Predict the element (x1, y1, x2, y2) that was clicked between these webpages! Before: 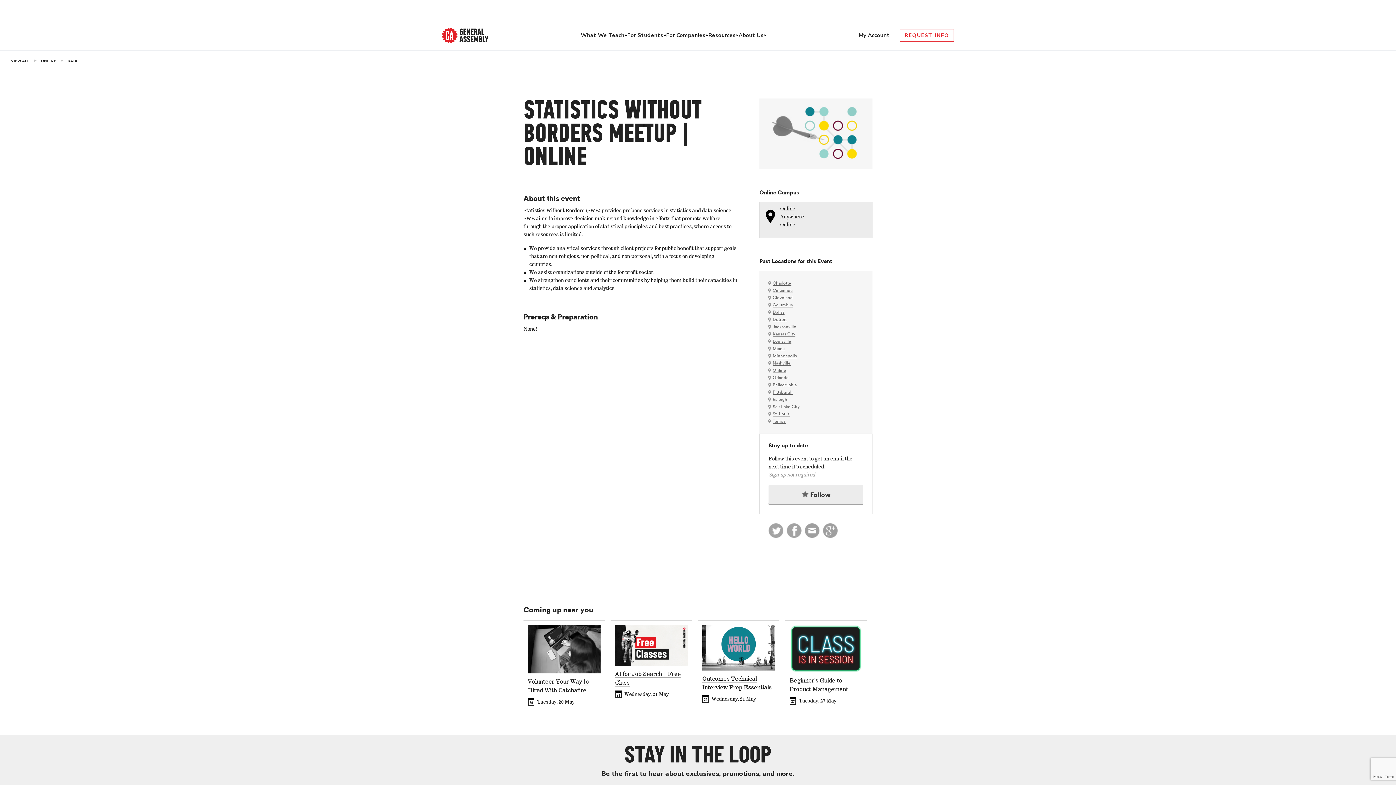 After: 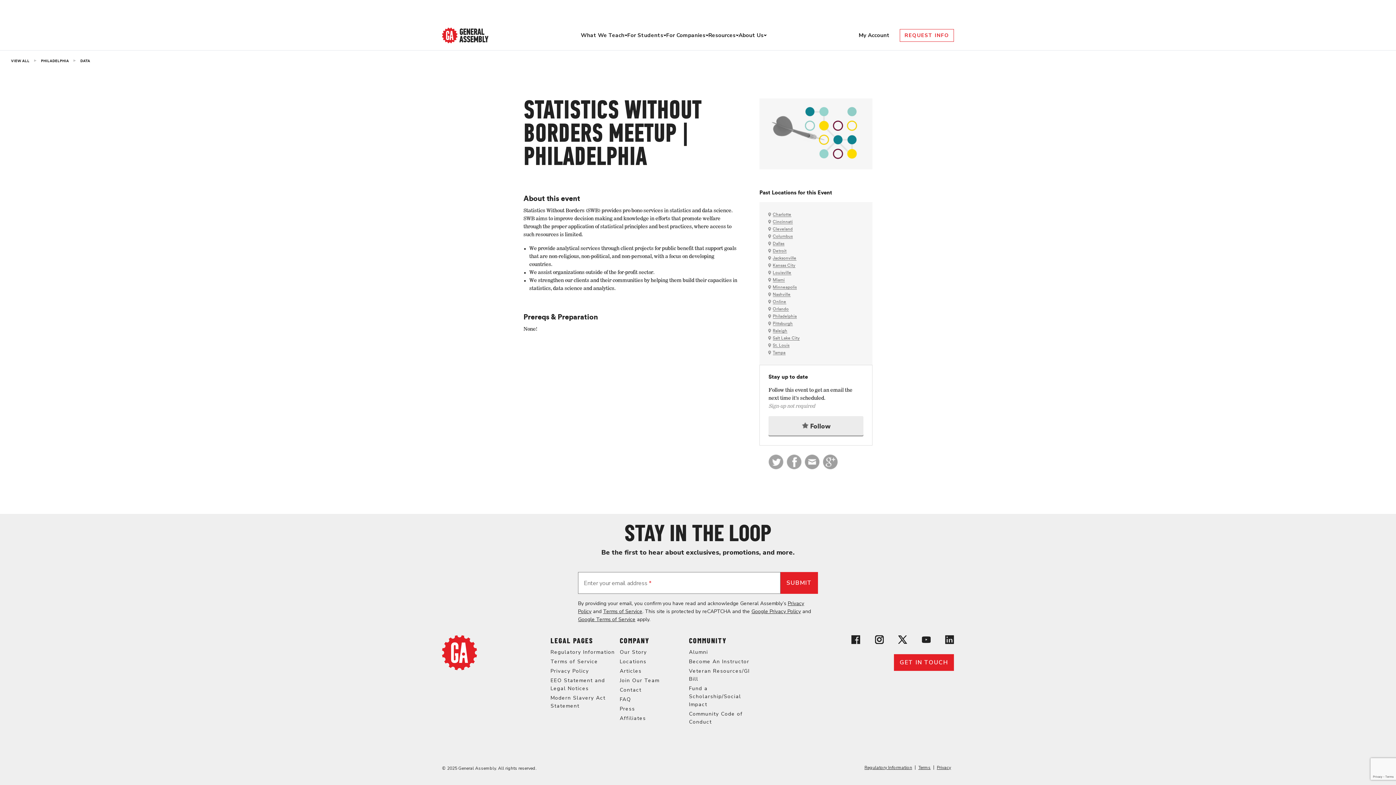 Action: label: Philadelphia bbox: (772, 383, 796, 387)